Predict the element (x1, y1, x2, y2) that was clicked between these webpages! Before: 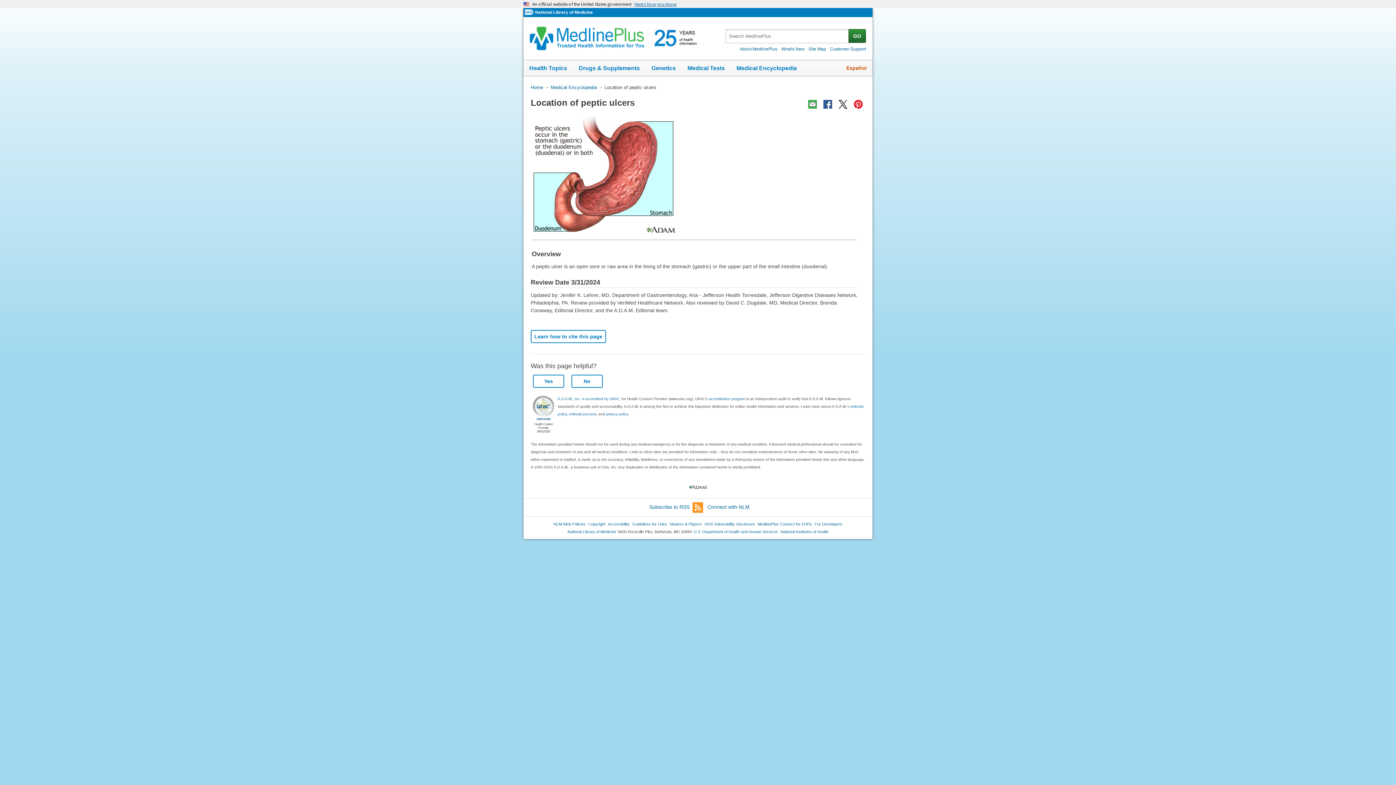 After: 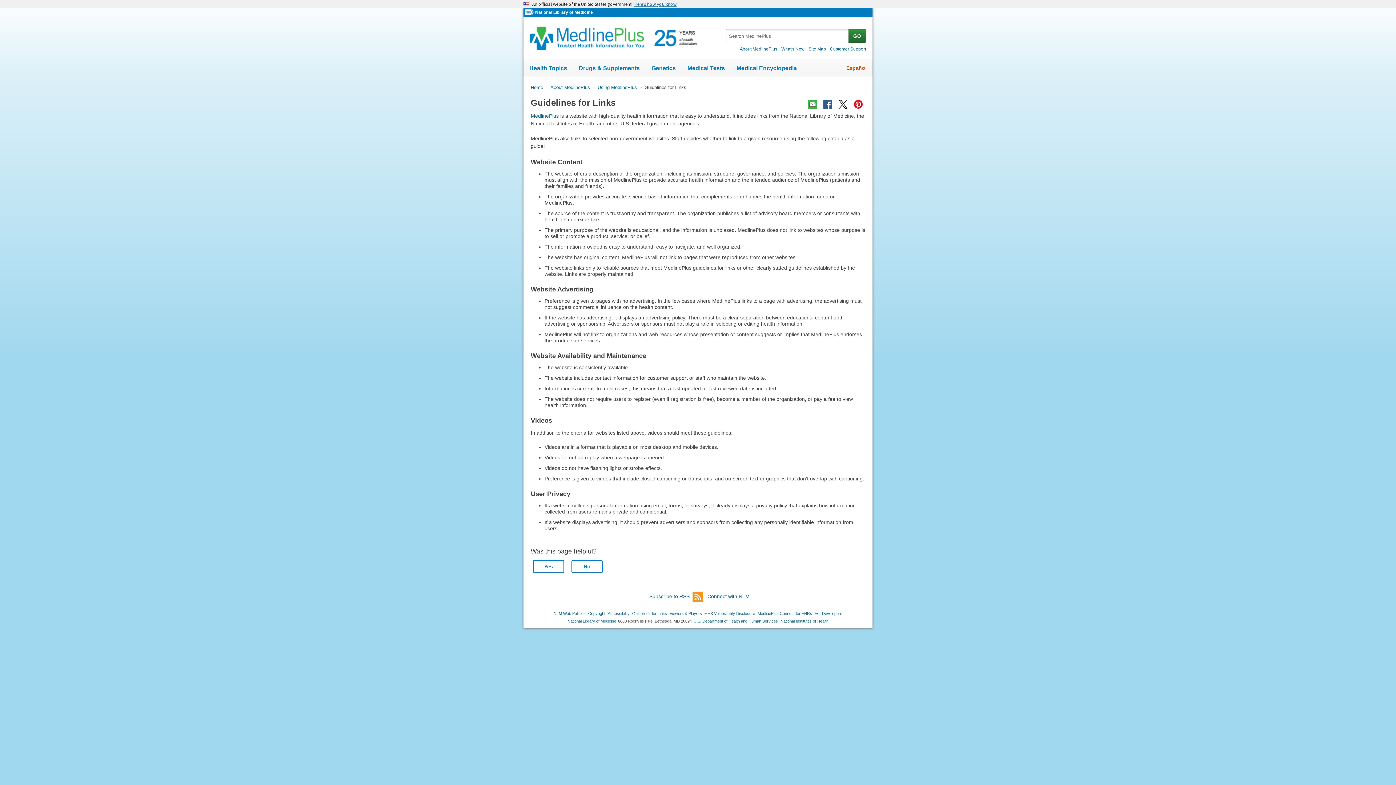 Action: label: Guidelines for Links bbox: (632, 521, 667, 526)